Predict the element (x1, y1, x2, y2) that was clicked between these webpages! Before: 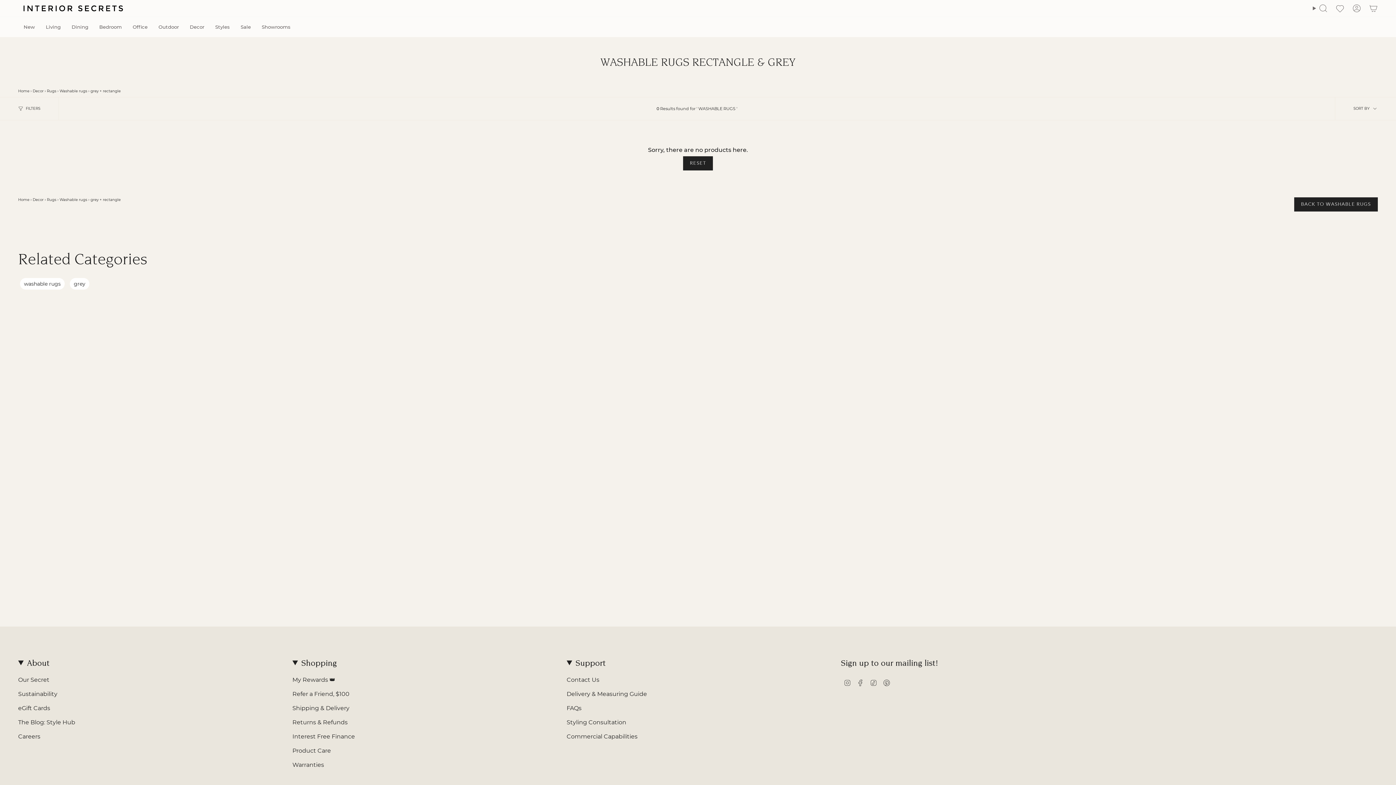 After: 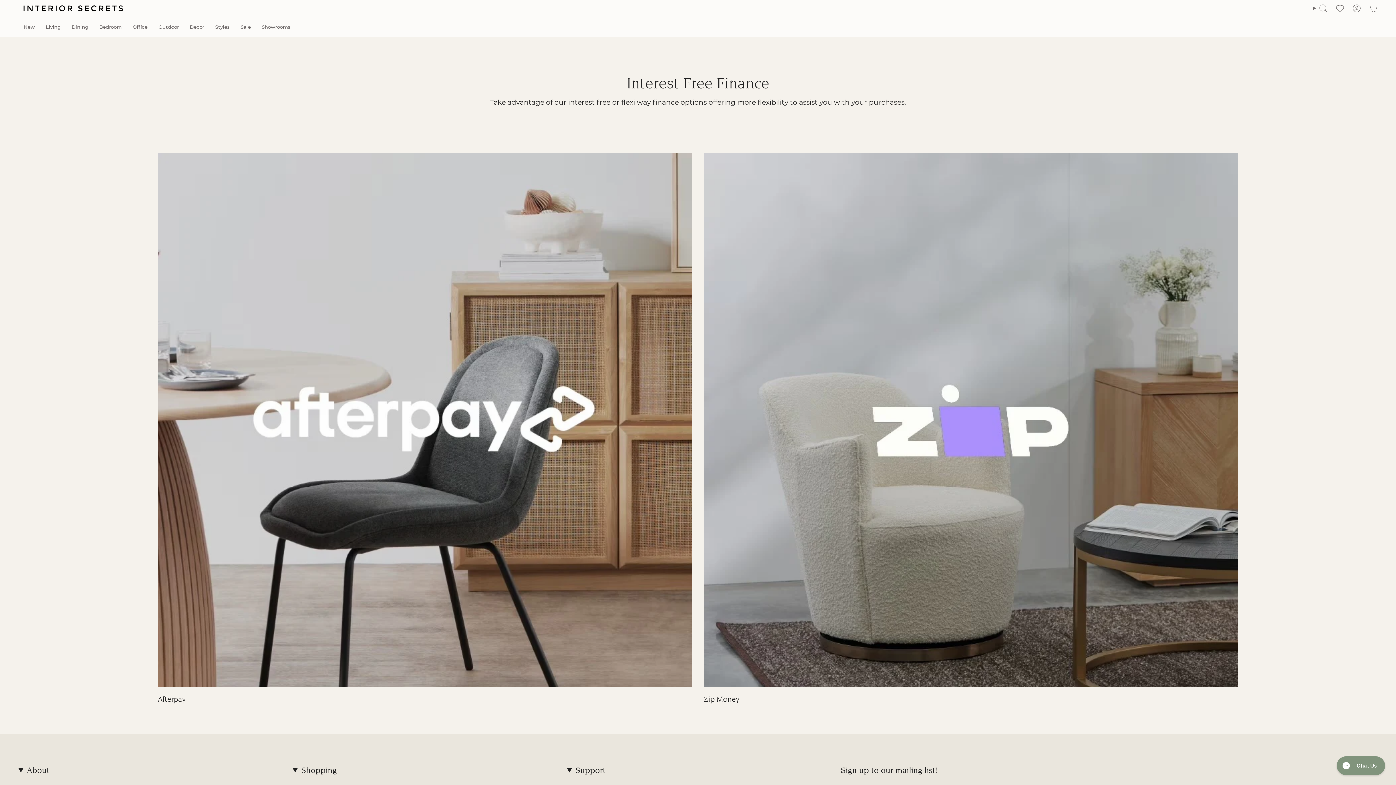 Action: bbox: (292, 733, 355, 740) label: Interest Free Finance